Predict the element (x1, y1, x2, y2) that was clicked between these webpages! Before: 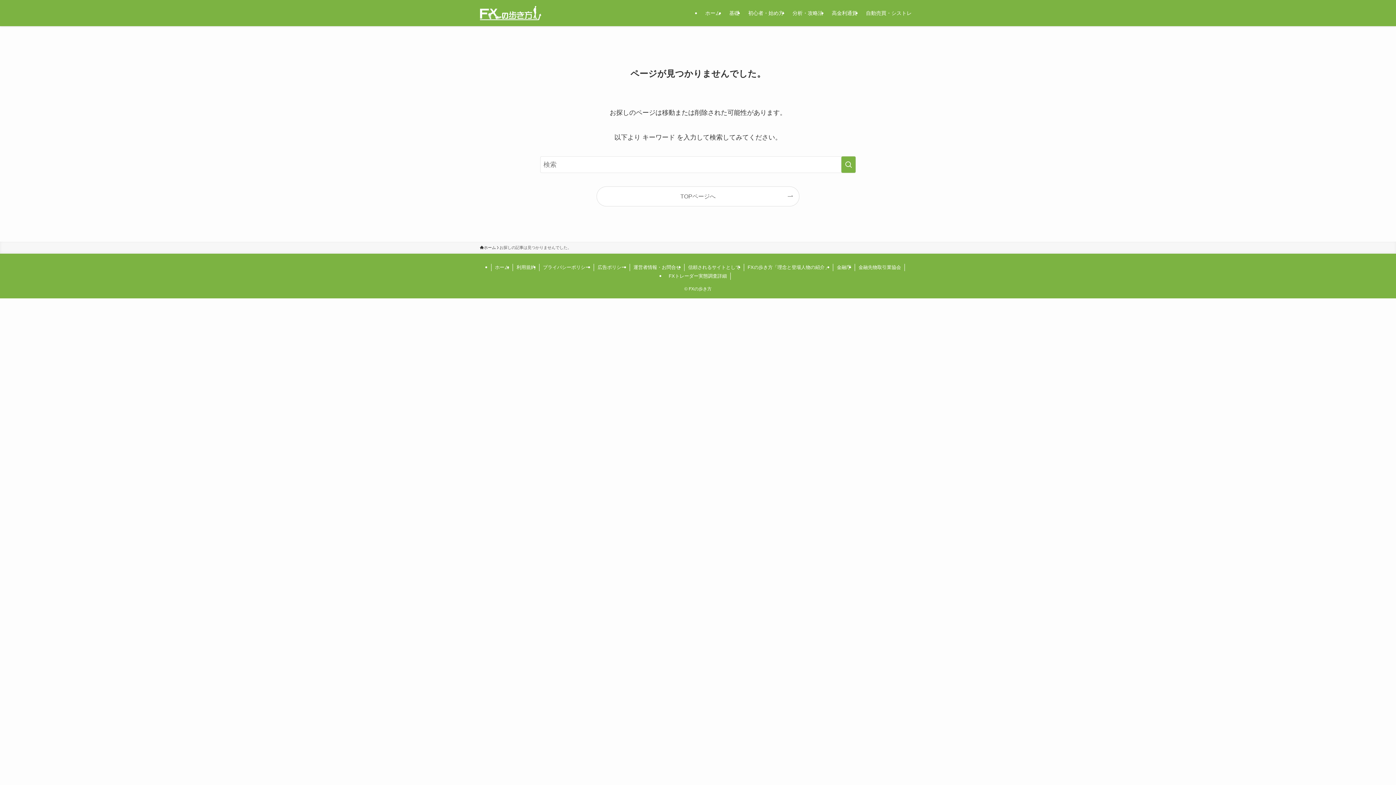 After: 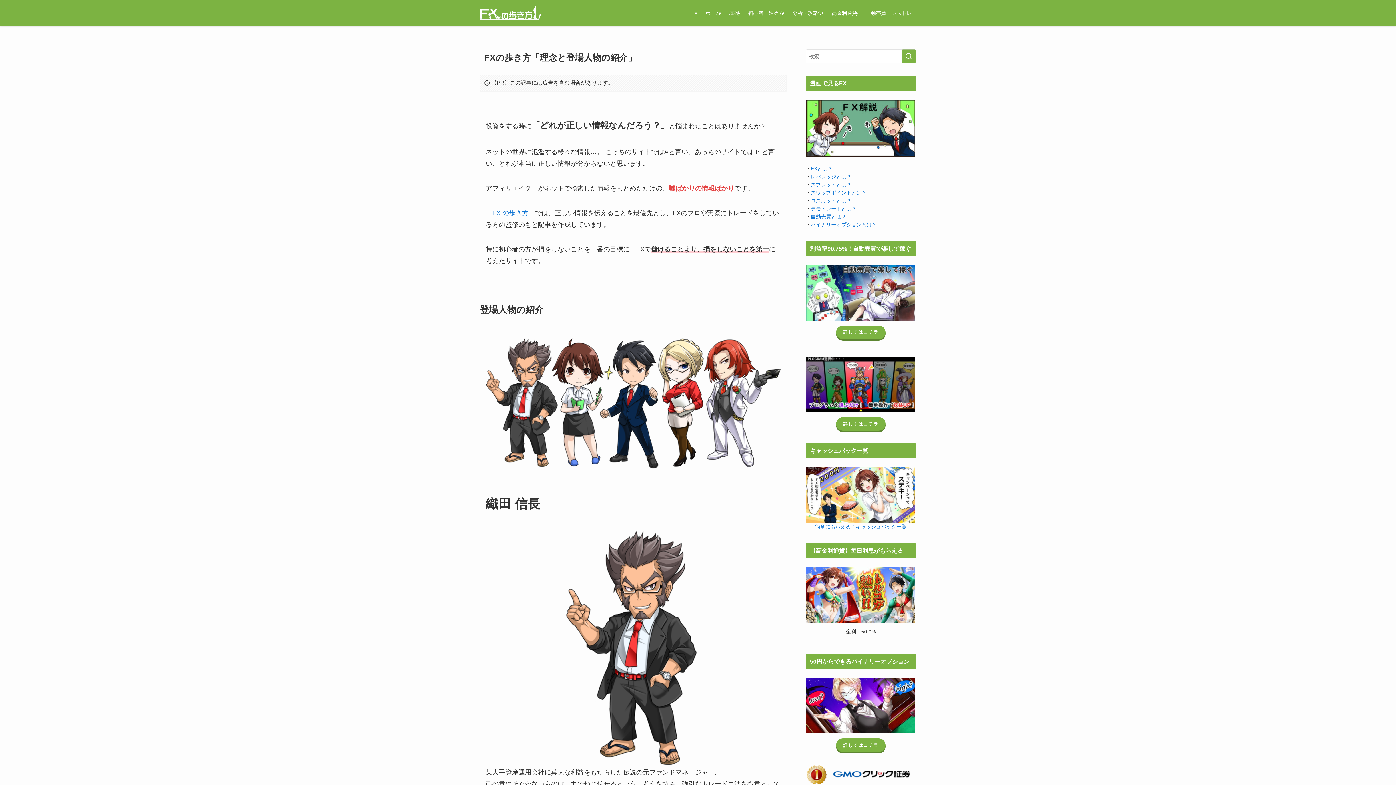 Action: bbox: (744, 264, 833, 271) label: FXの歩き方「理念と登場人物の紹介」